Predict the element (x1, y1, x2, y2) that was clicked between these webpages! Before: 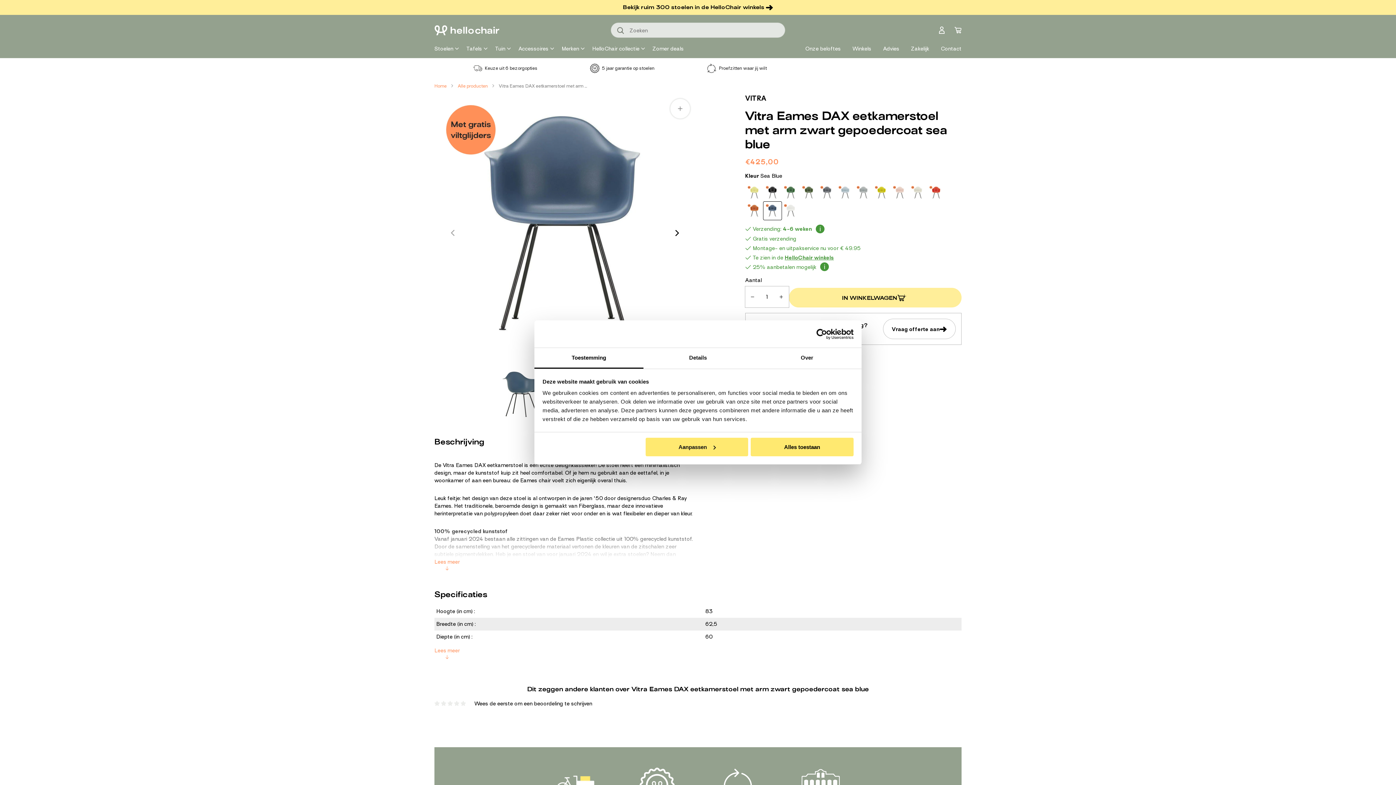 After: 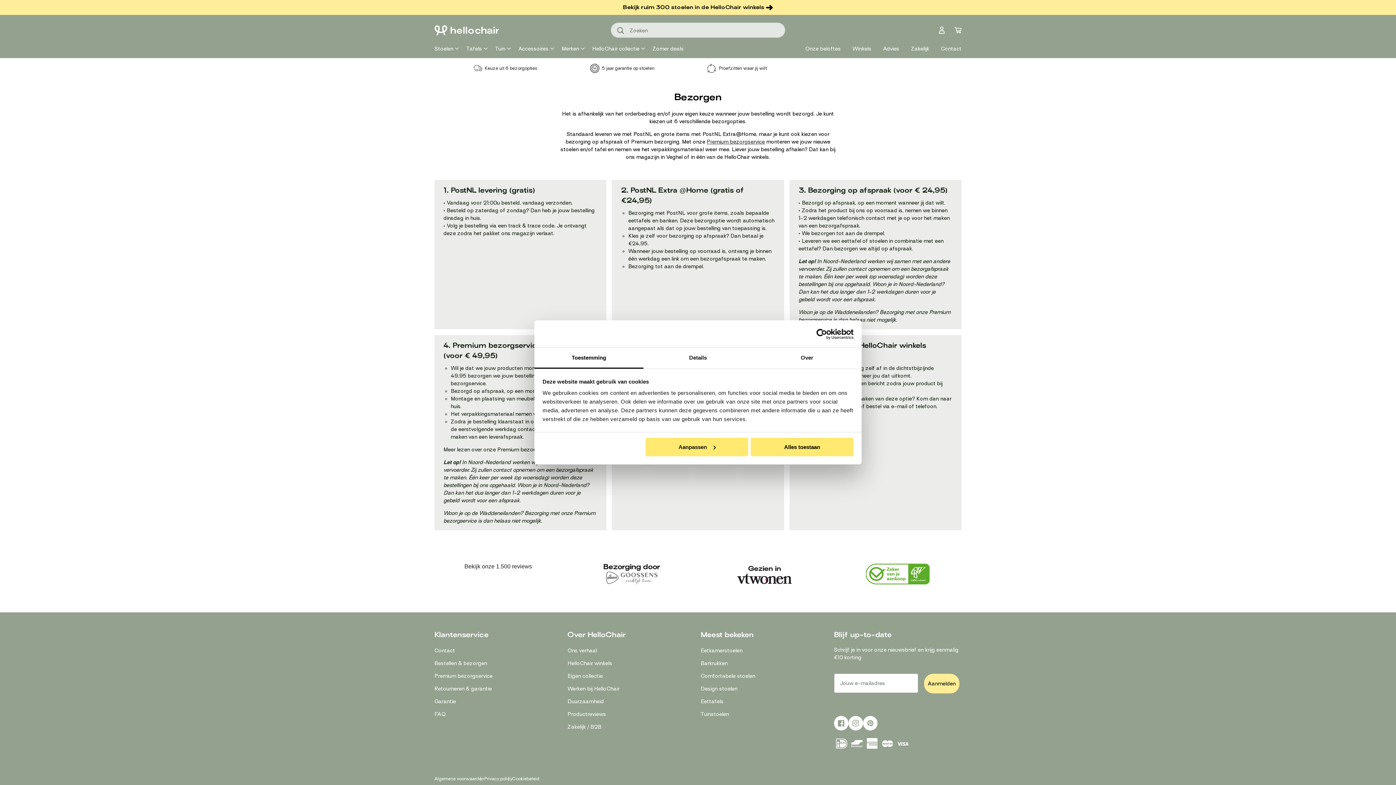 Action: bbox: (537, 717, 613, 782) label: Altijd gratis bezorgd